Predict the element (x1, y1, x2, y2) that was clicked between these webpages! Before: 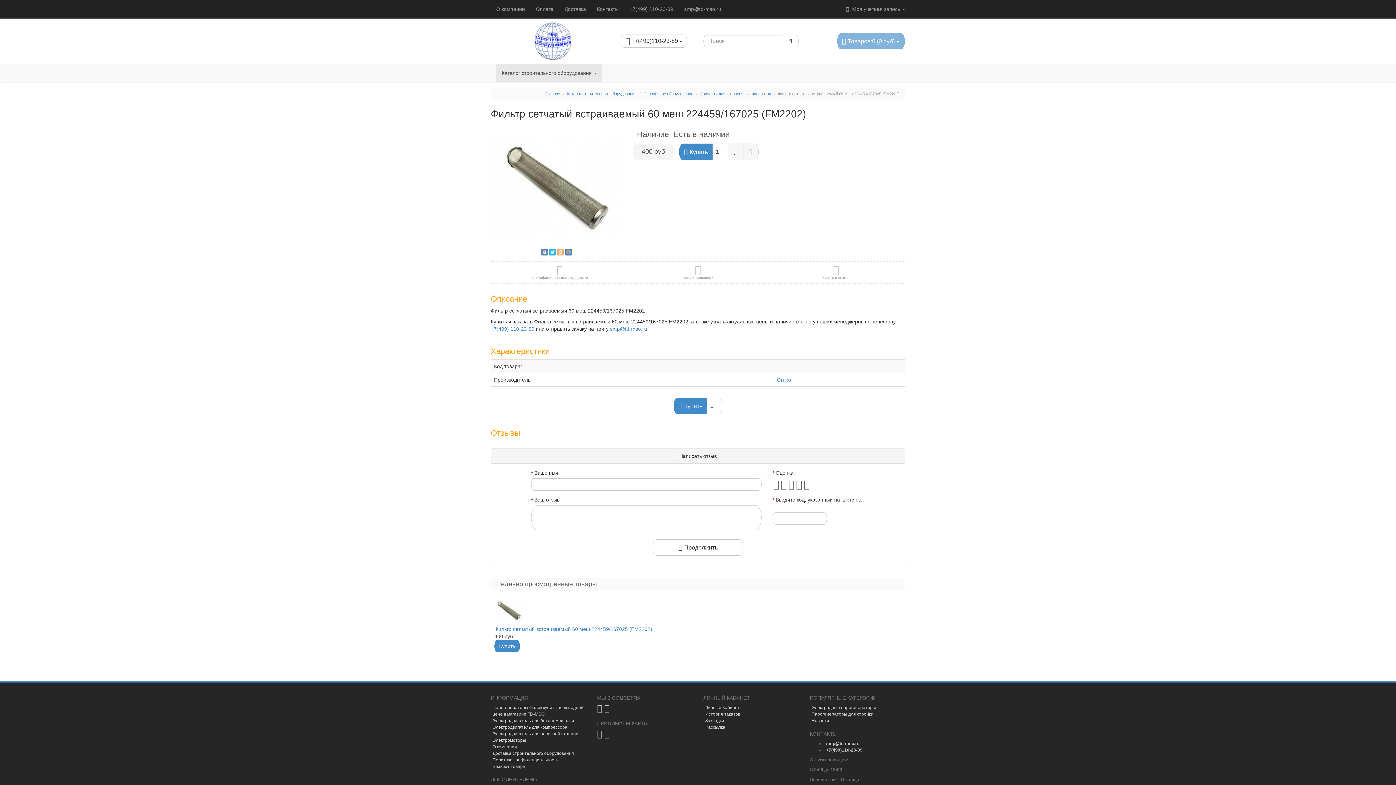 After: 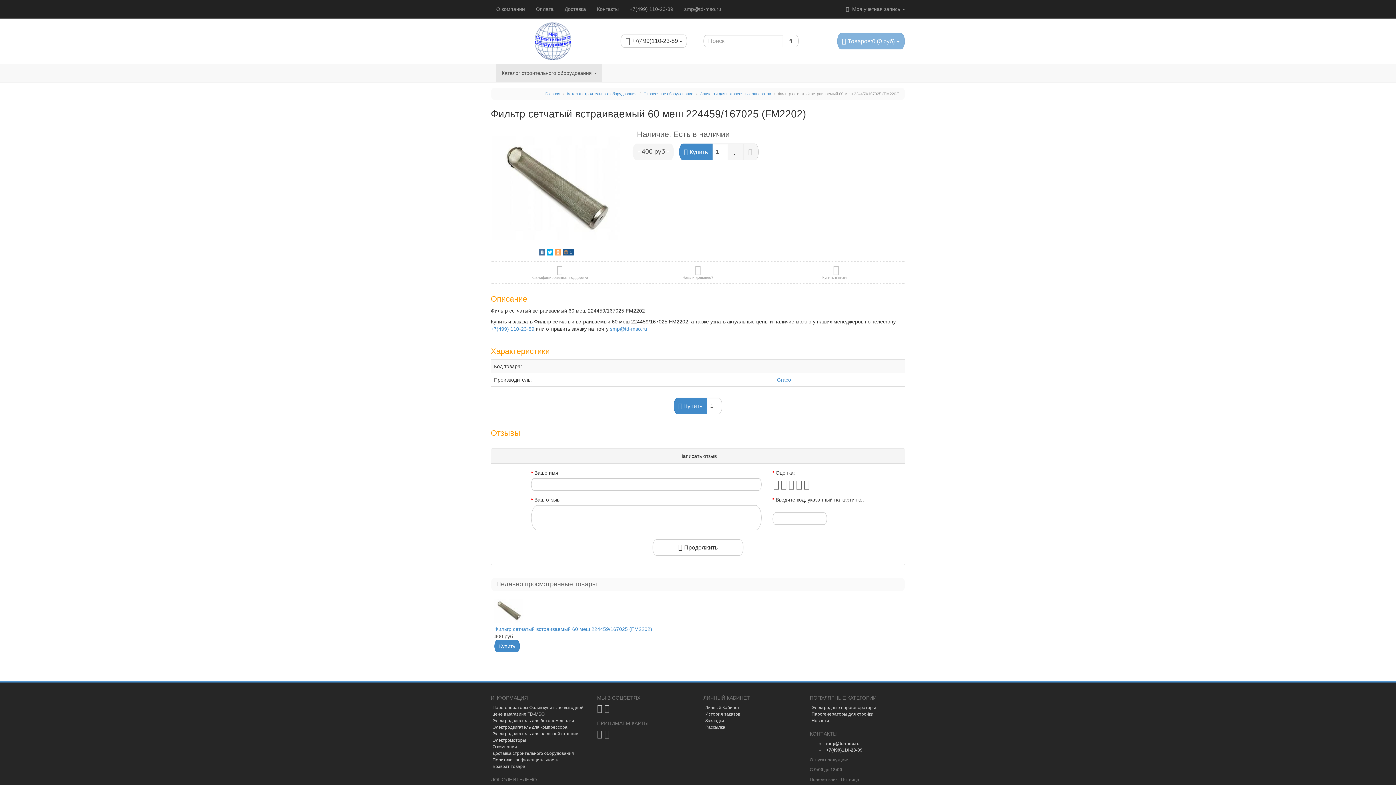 Action: bbox: (565, 249, 571, 255)